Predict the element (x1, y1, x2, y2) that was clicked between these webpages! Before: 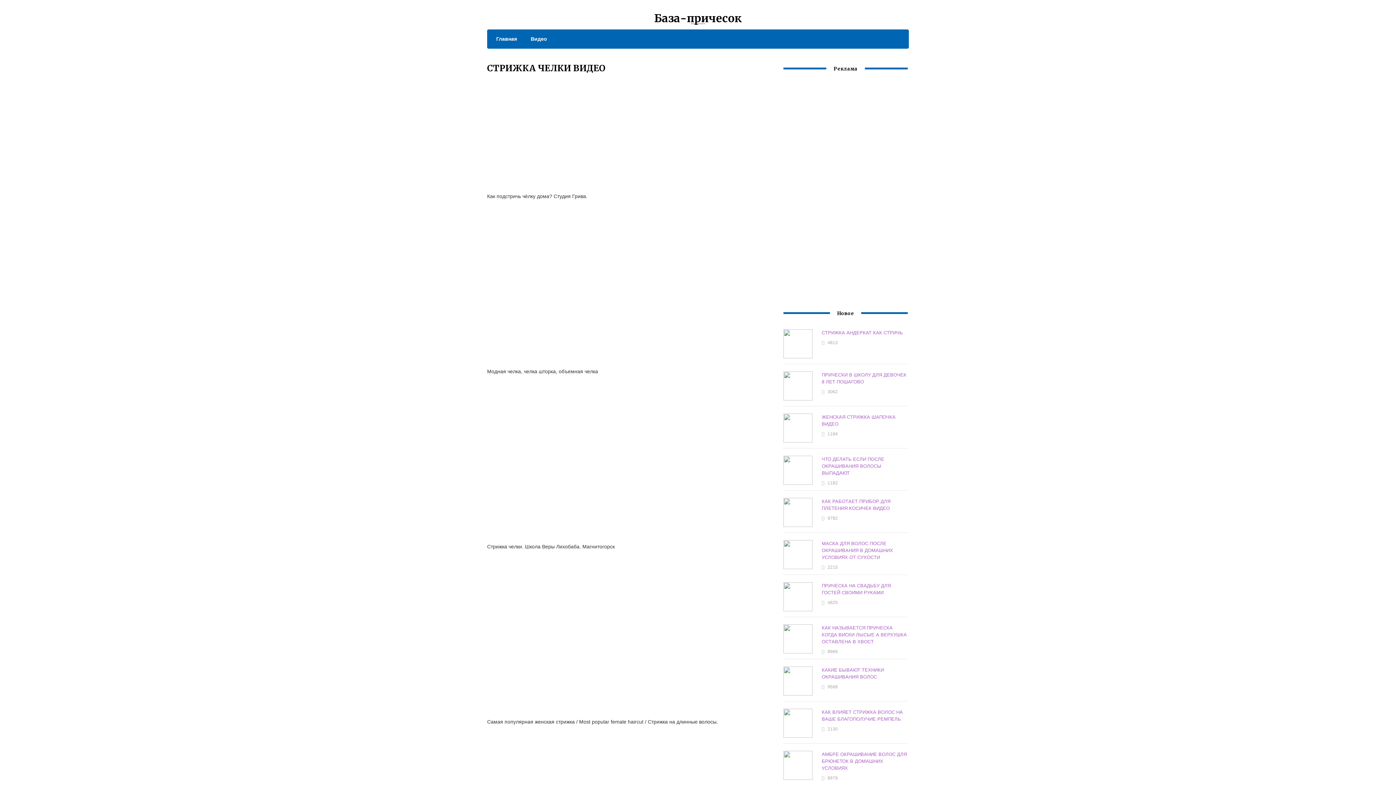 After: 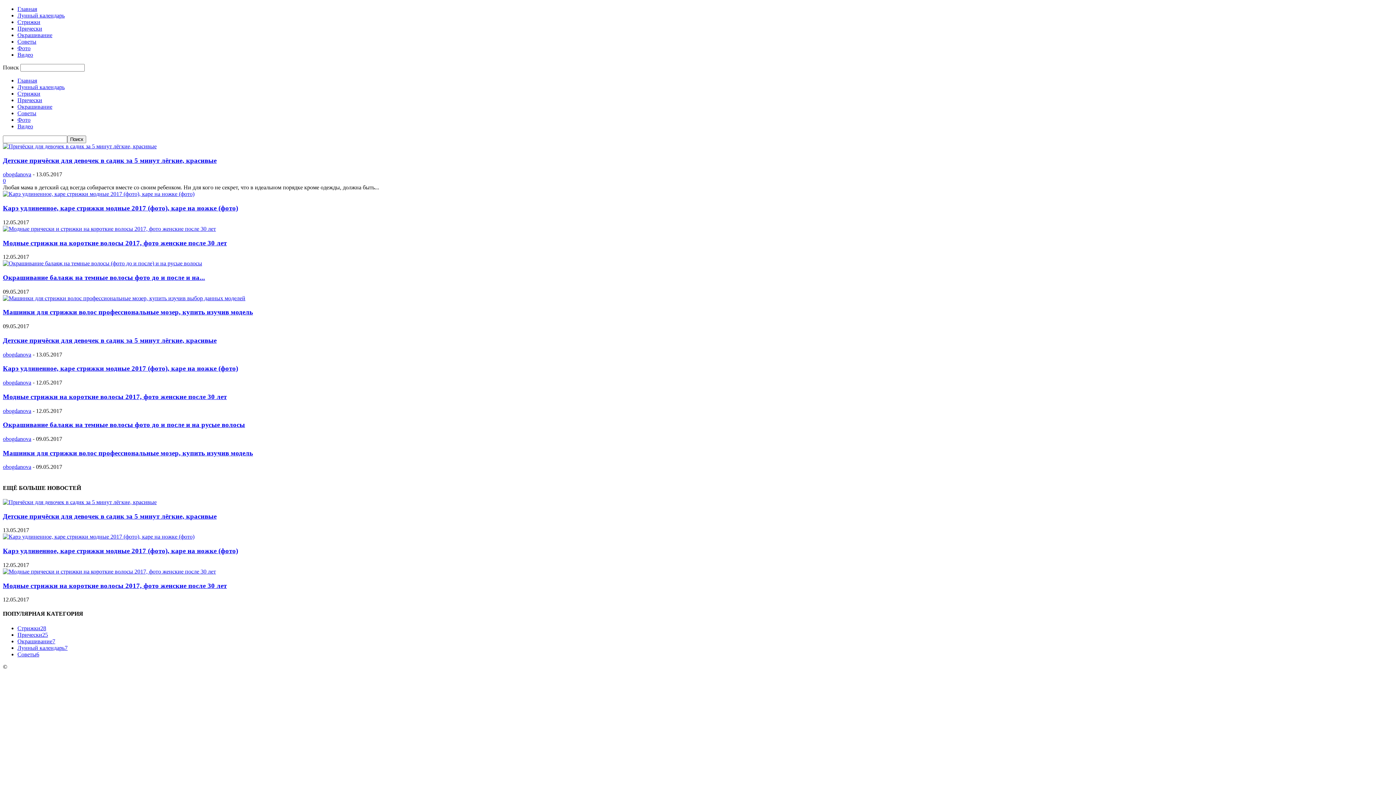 Action: bbox: (654, 11, 742, 25) label: База-причесок